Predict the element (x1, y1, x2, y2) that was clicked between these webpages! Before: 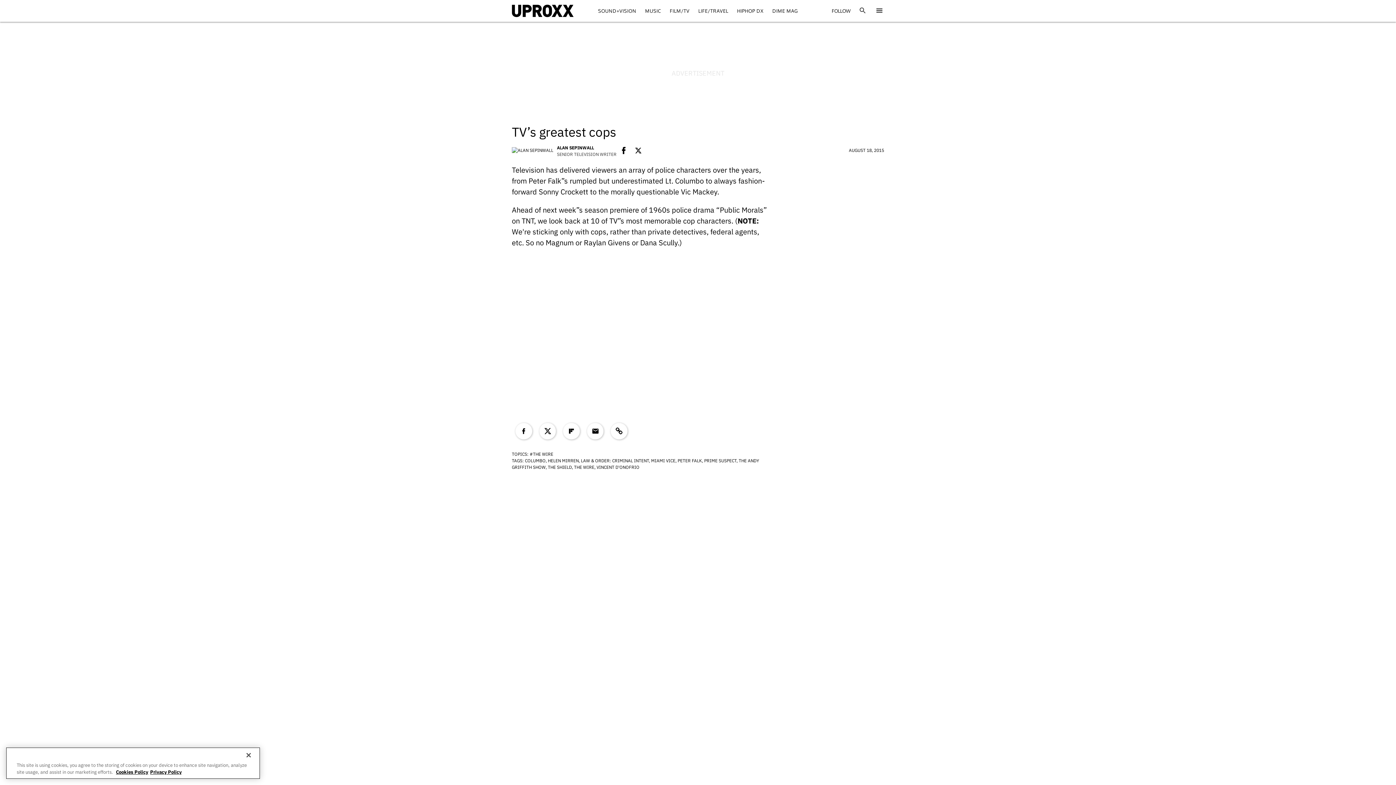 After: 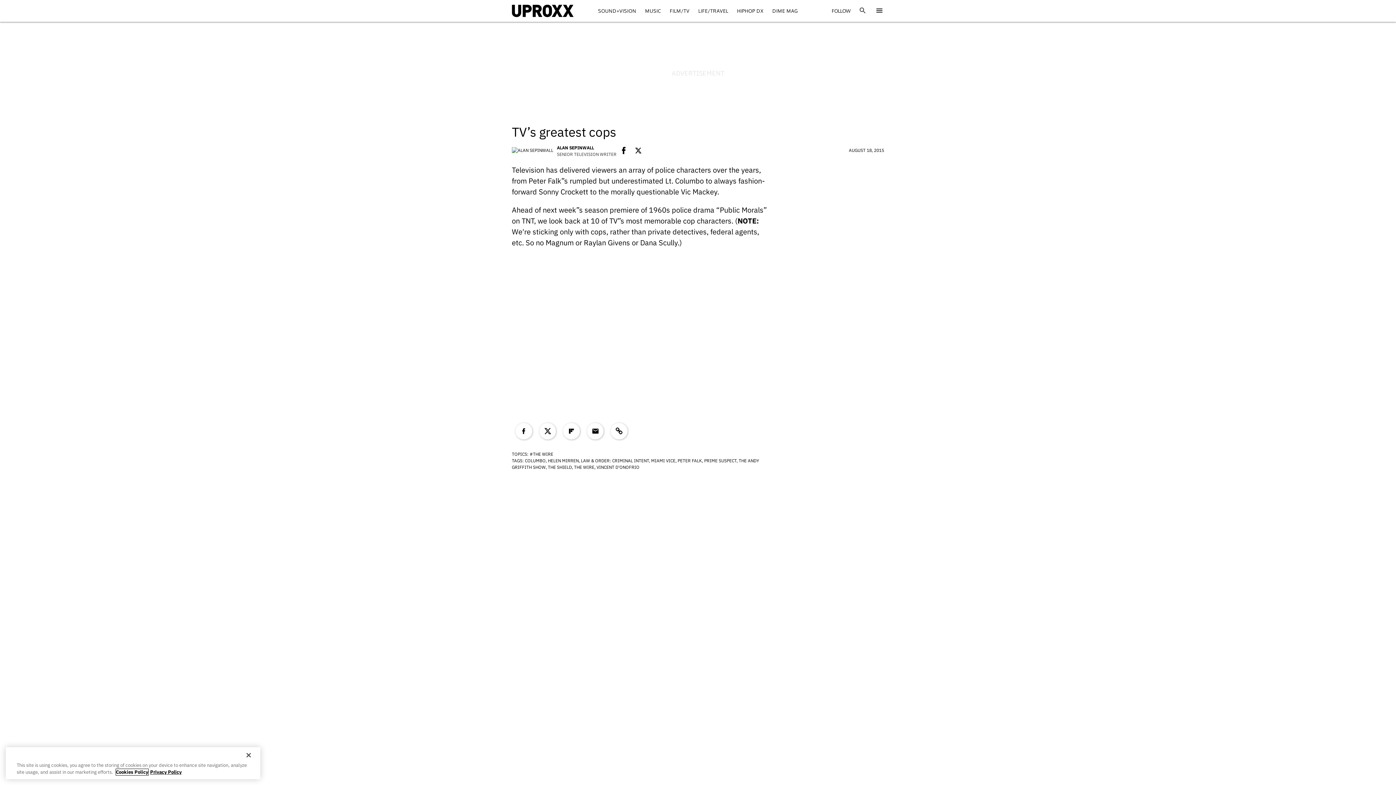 Action: bbox: (116, 769, 148, 775) label: More information about your privacy, opens in a new tab